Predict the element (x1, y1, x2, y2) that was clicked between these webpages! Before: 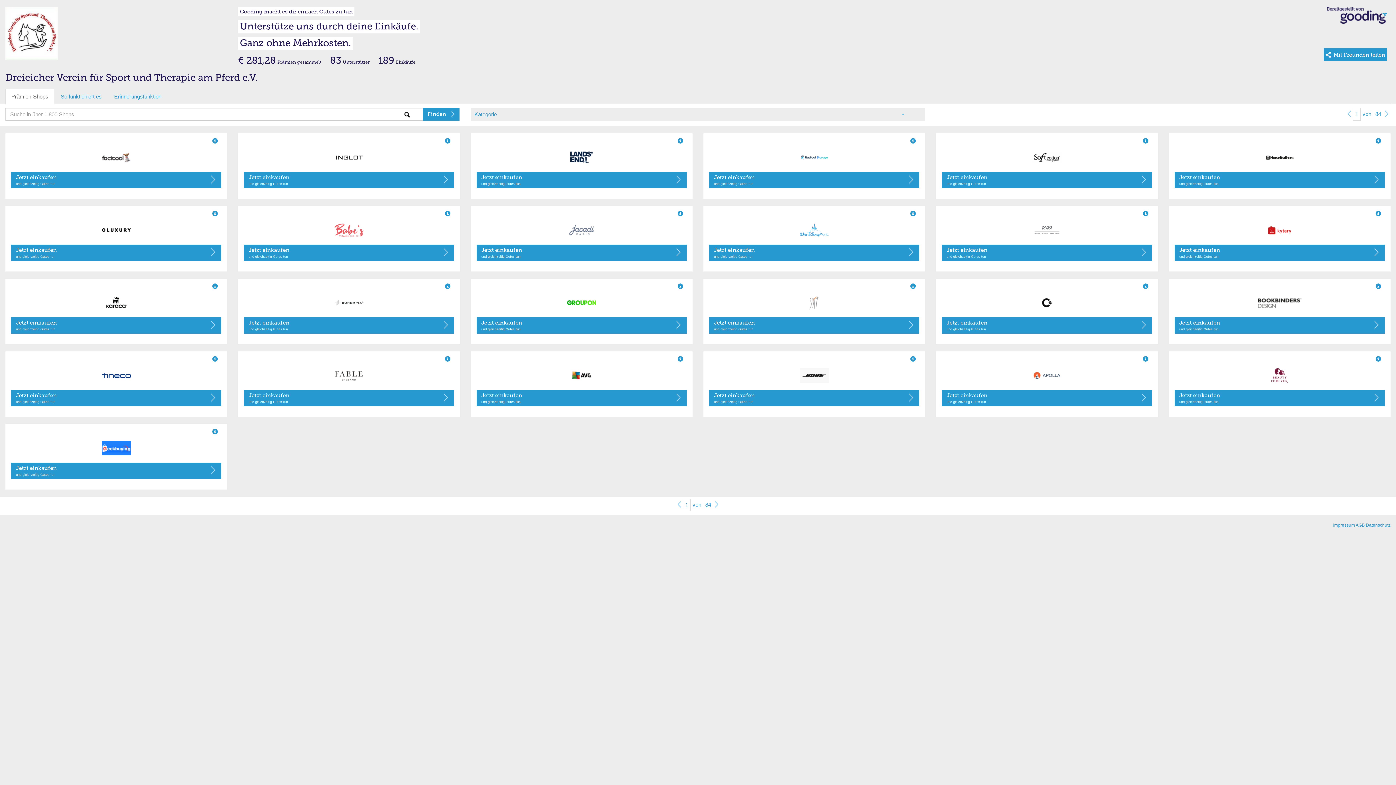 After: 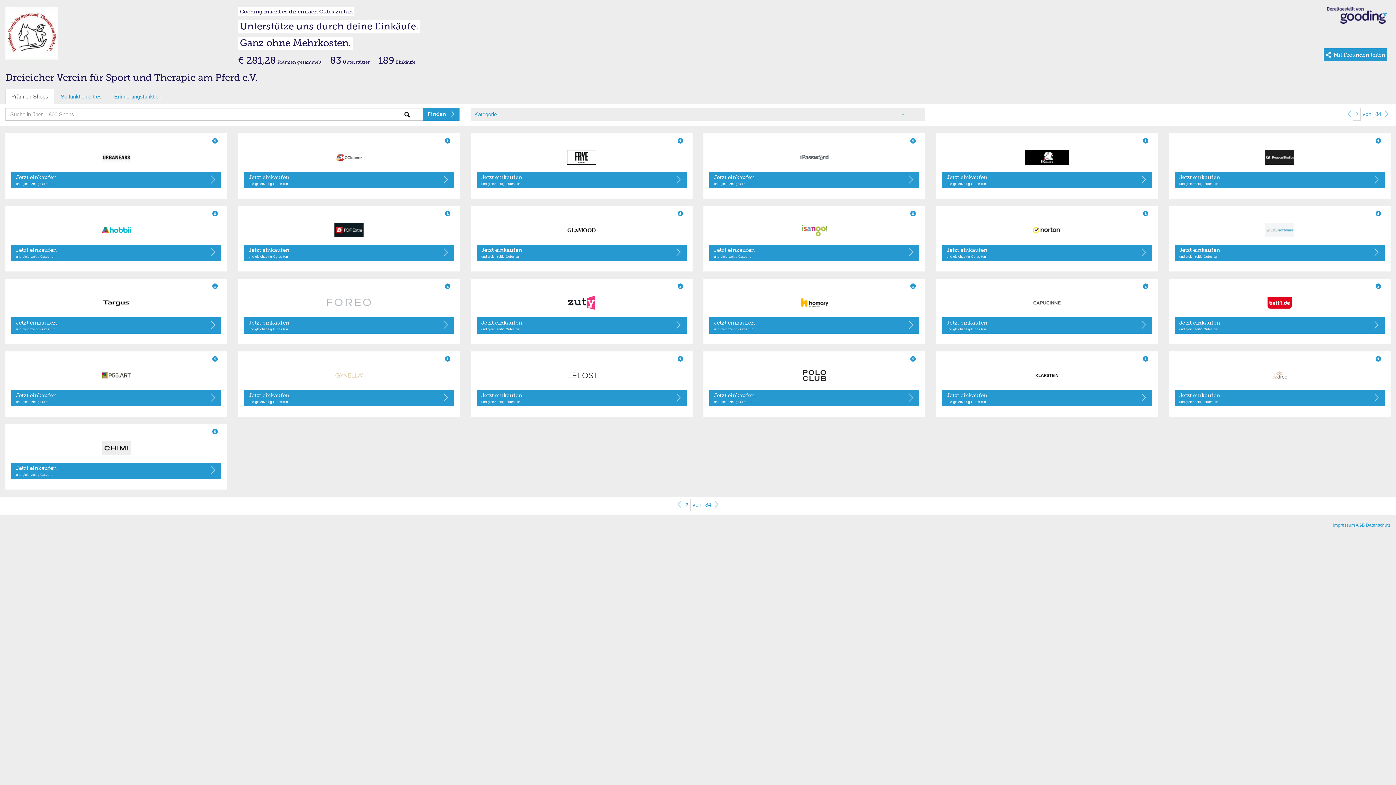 Action: bbox: (1383, 108, 1390, 119)